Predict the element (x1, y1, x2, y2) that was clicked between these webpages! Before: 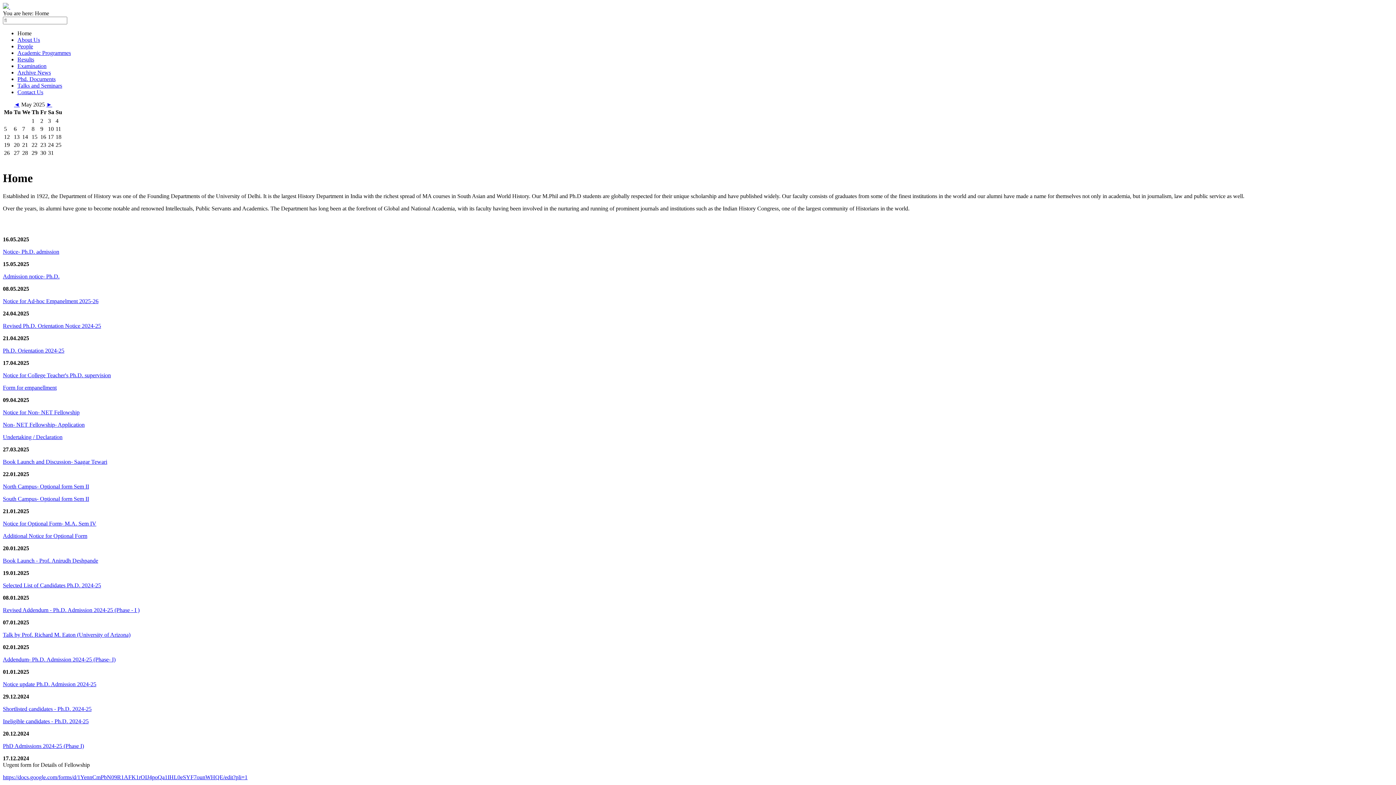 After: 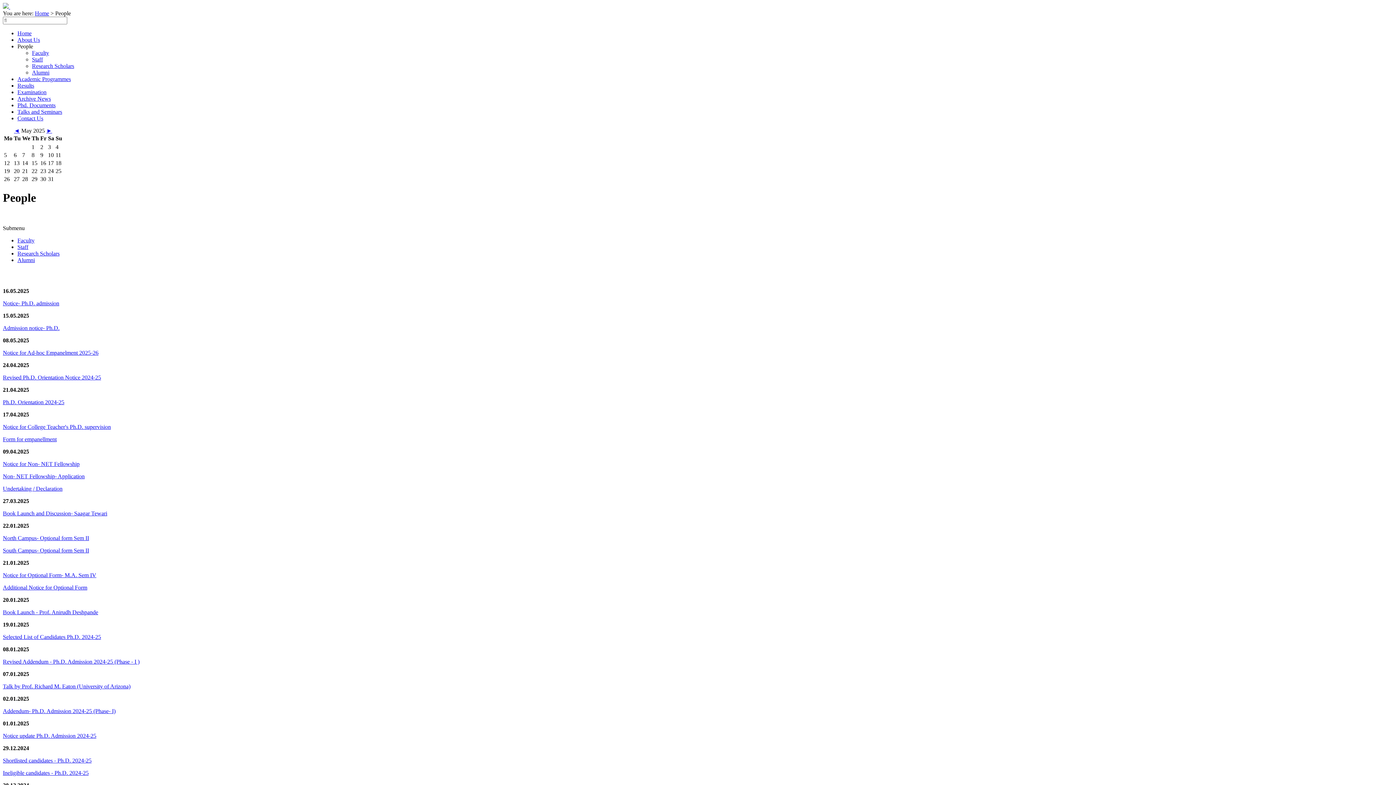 Action: label: People bbox: (17, 43, 33, 49)